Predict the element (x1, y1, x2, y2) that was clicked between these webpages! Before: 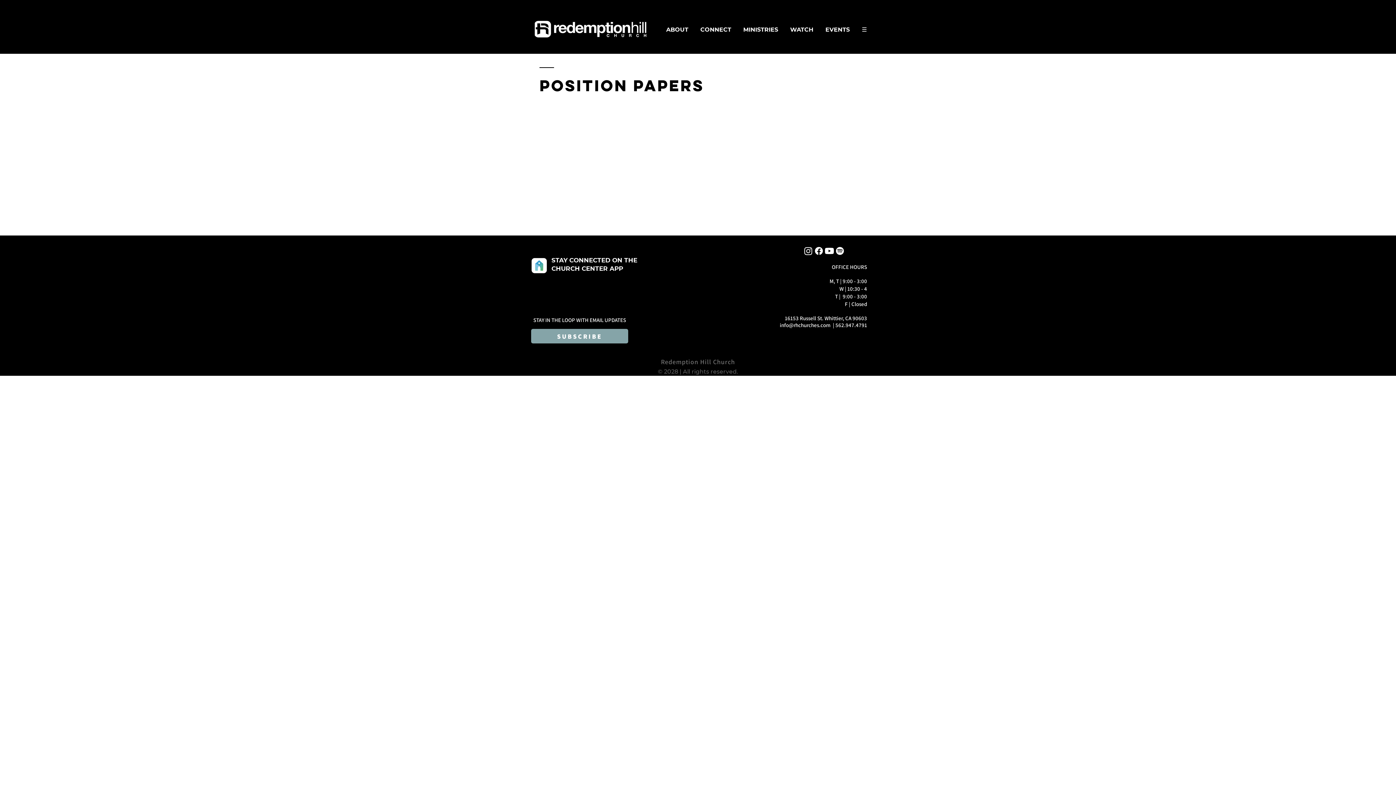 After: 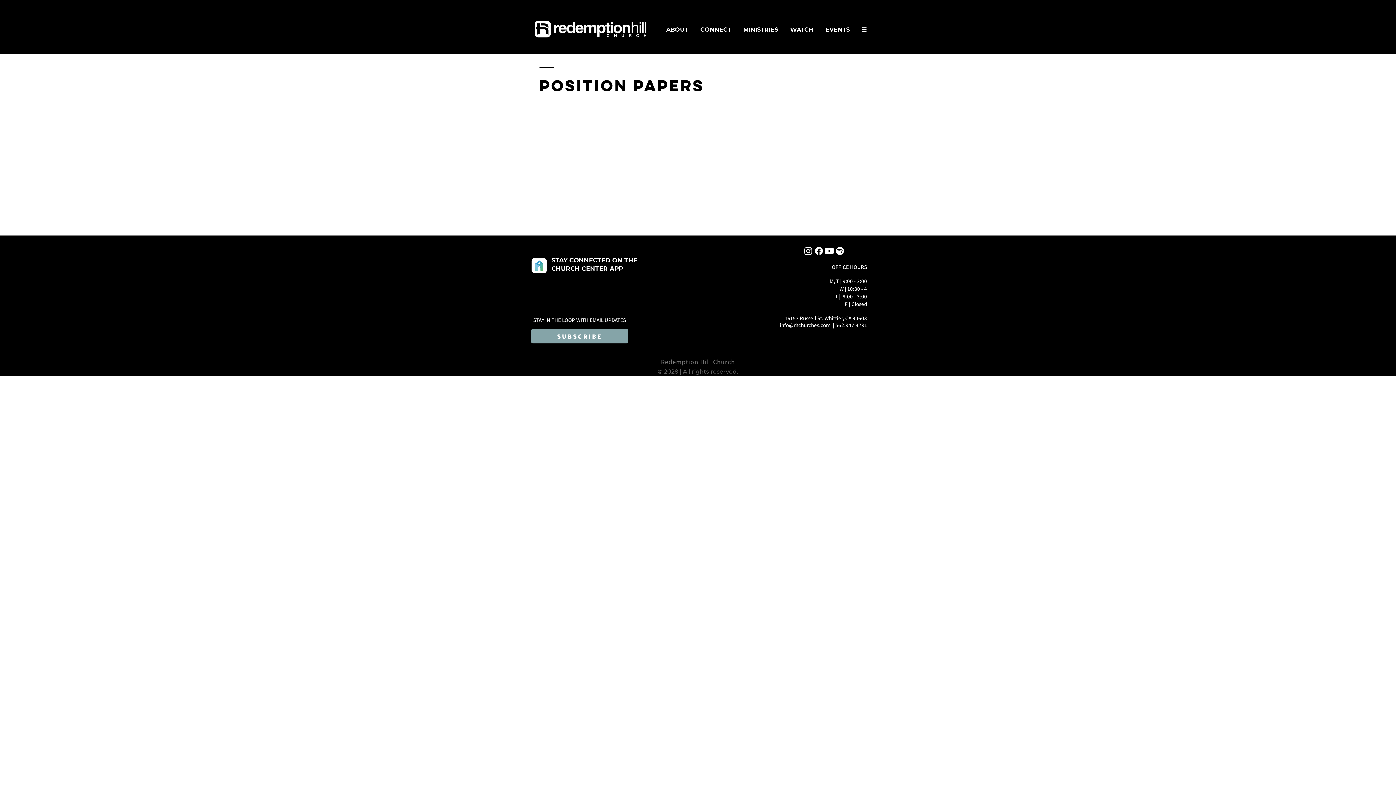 Action: label: Spotify bbox: (834, 245, 845, 256)